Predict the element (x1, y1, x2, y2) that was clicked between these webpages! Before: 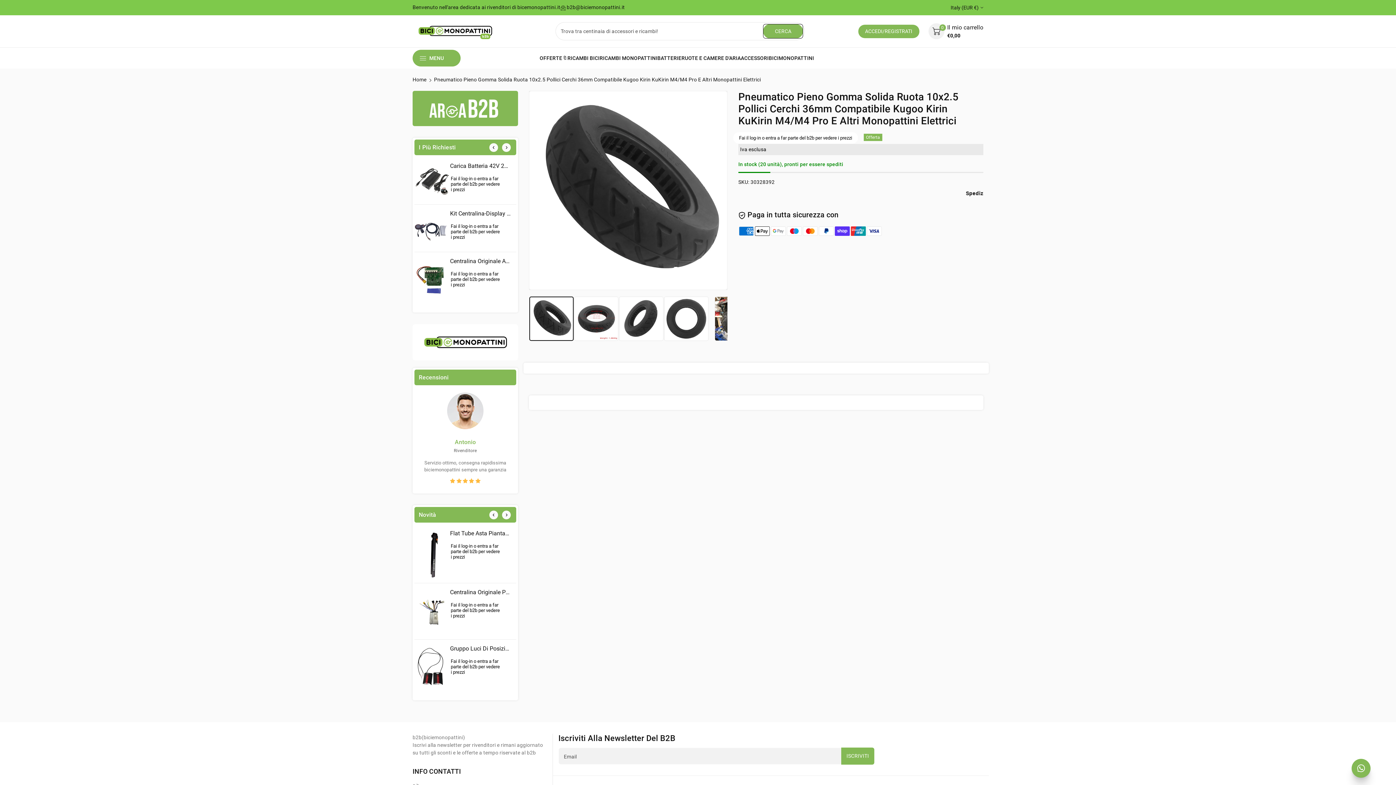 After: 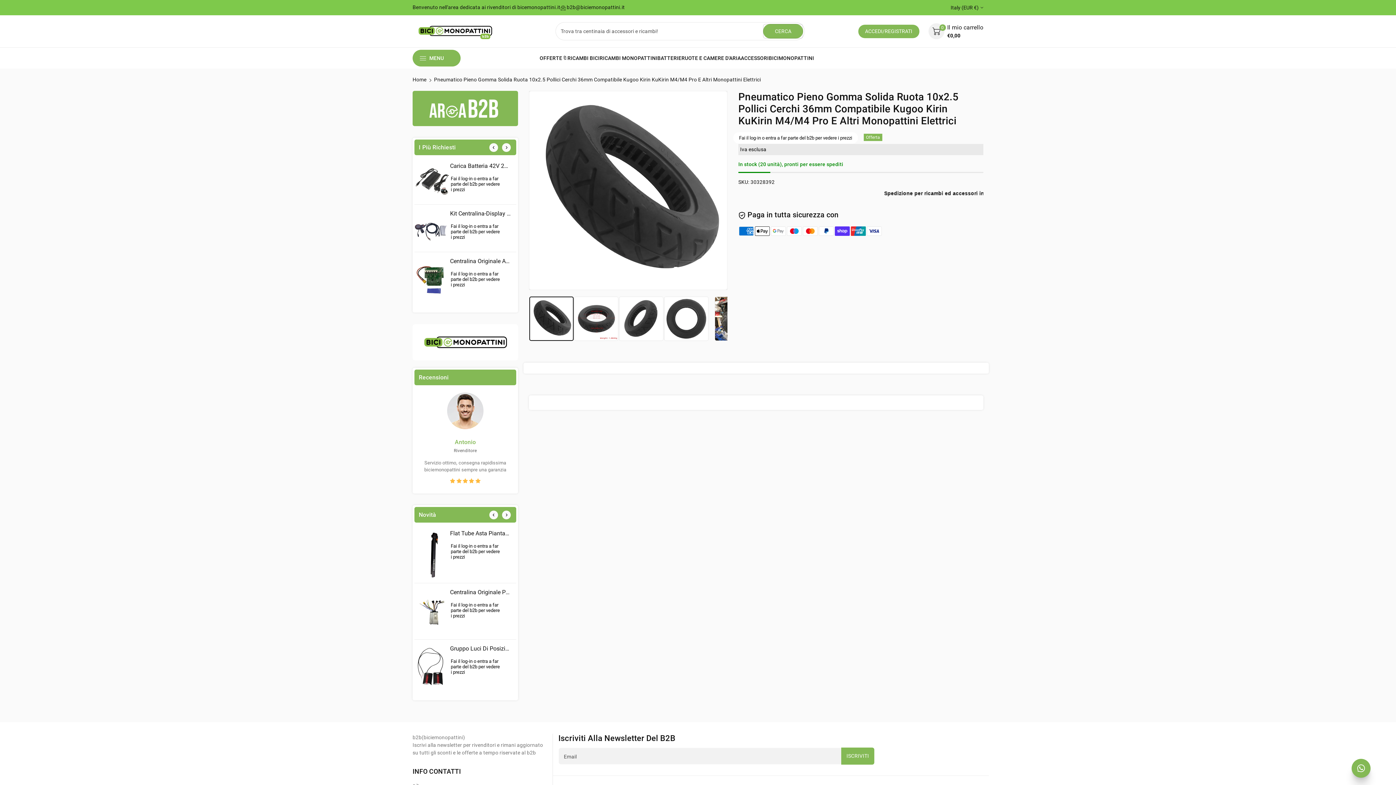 Action: bbox: (763, 24, 803, 38) label: Trova tra centinaia di accessori e ricambi!